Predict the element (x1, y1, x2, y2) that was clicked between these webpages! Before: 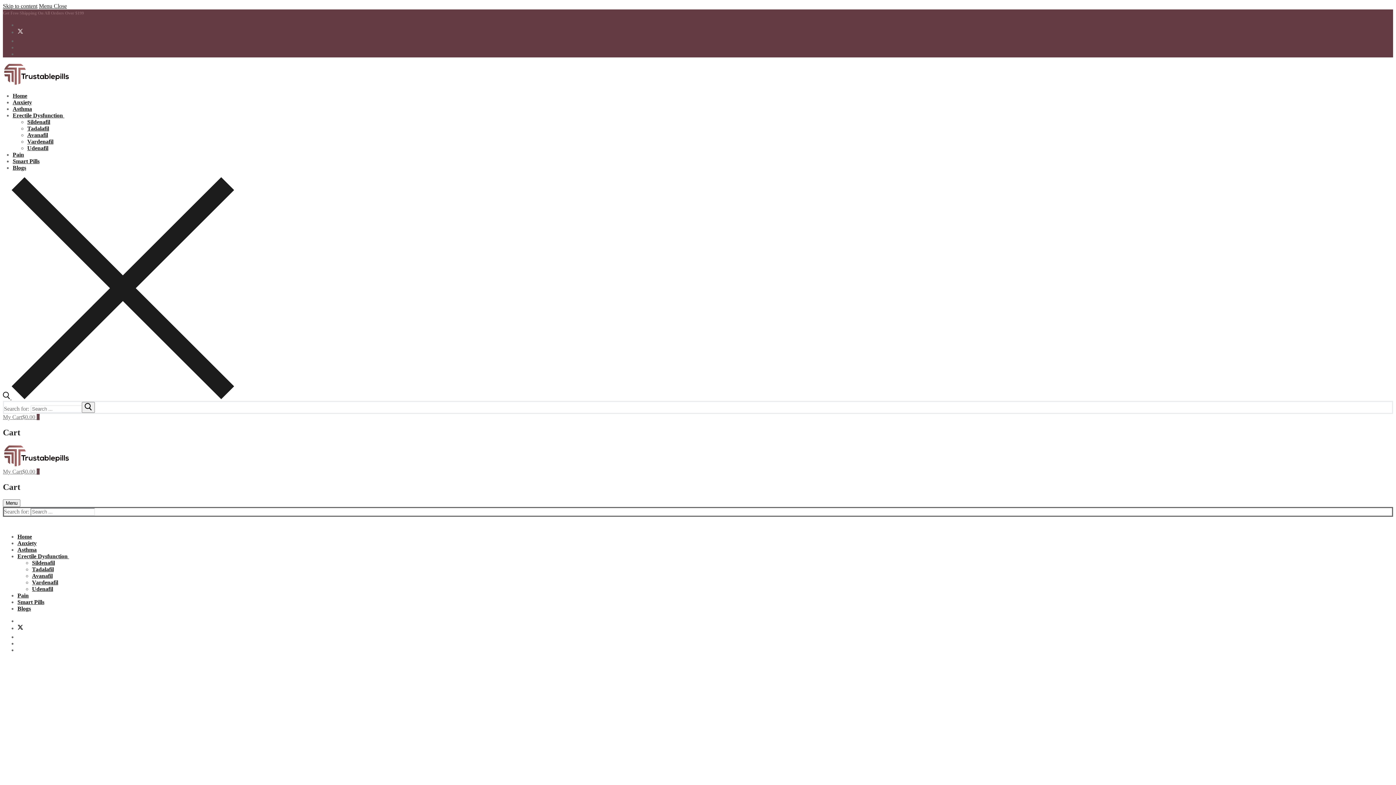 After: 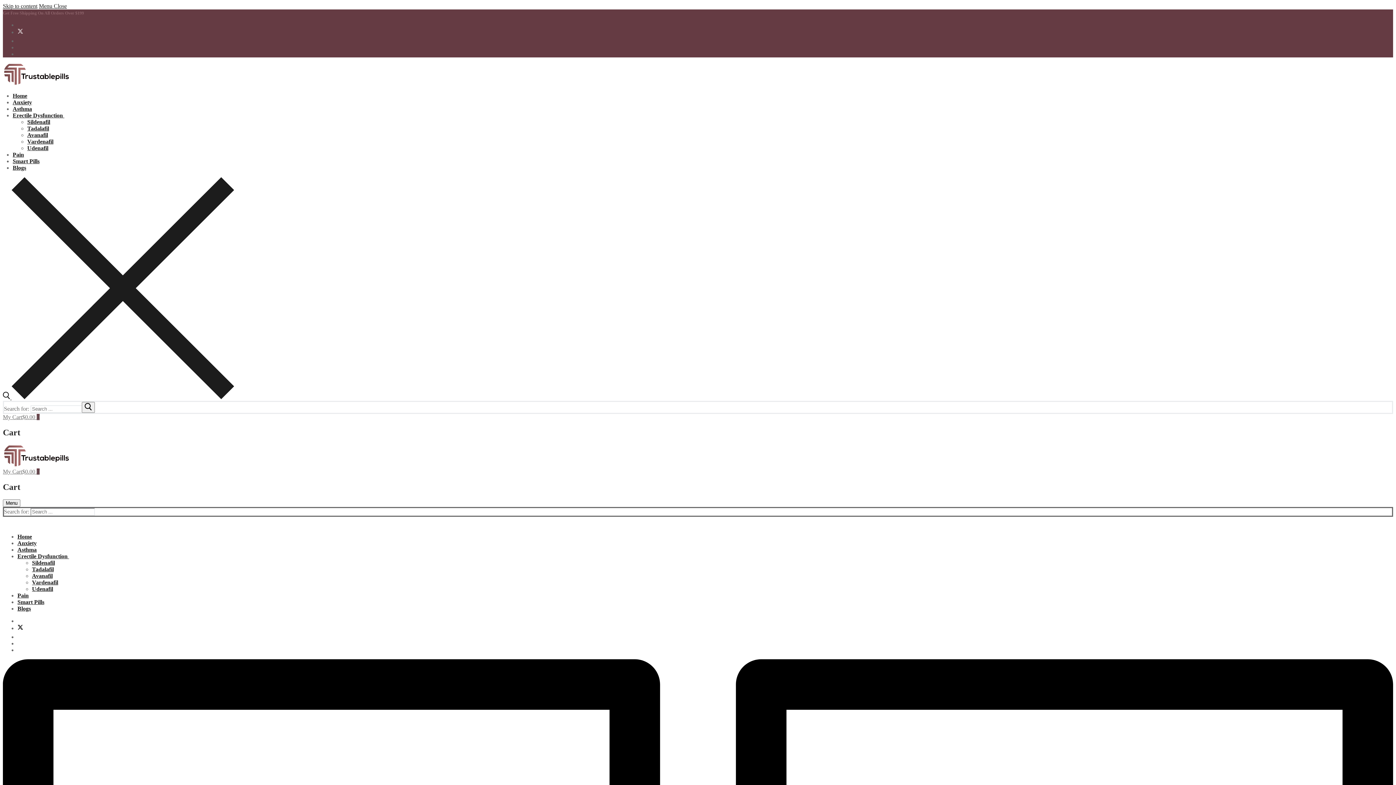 Action: bbox: (32, 566, 53, 572) label: Tadalafil